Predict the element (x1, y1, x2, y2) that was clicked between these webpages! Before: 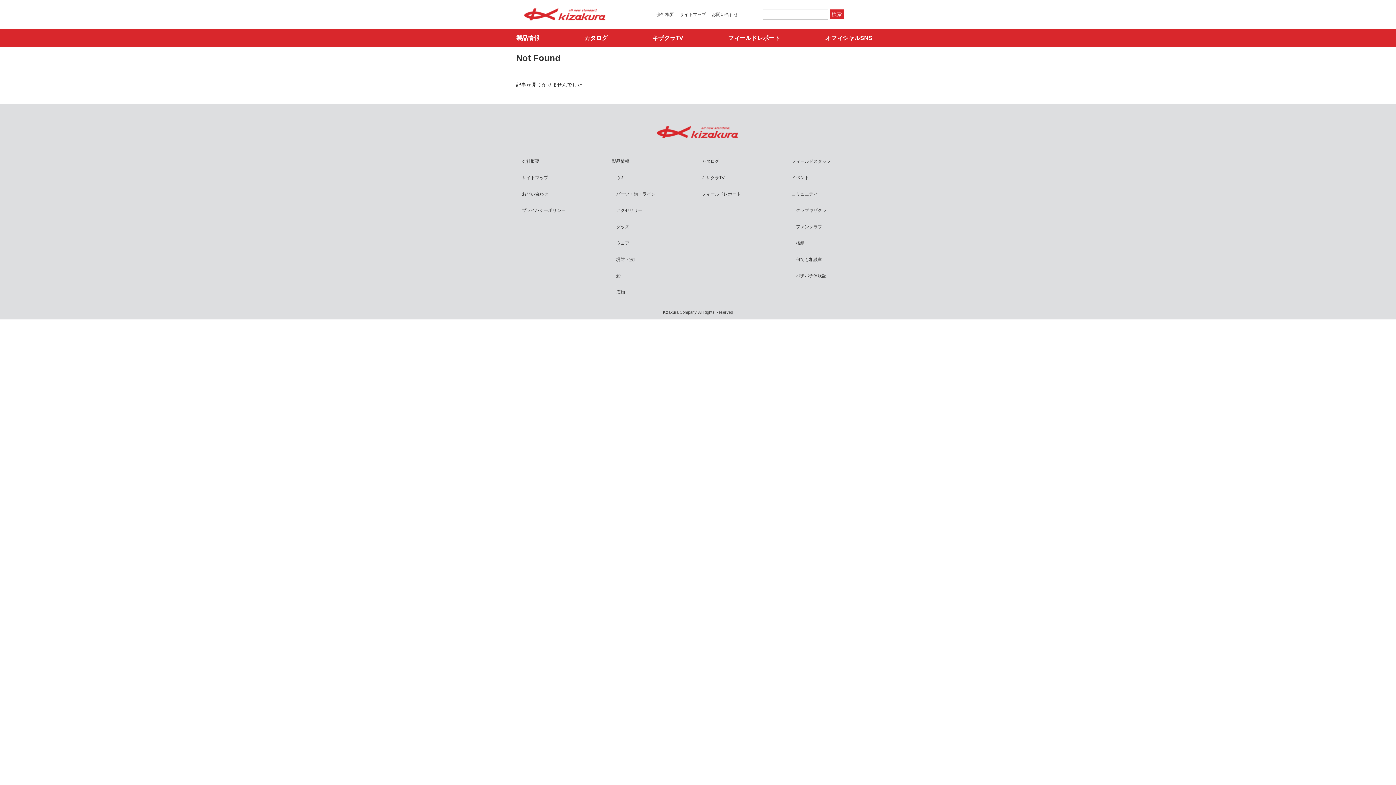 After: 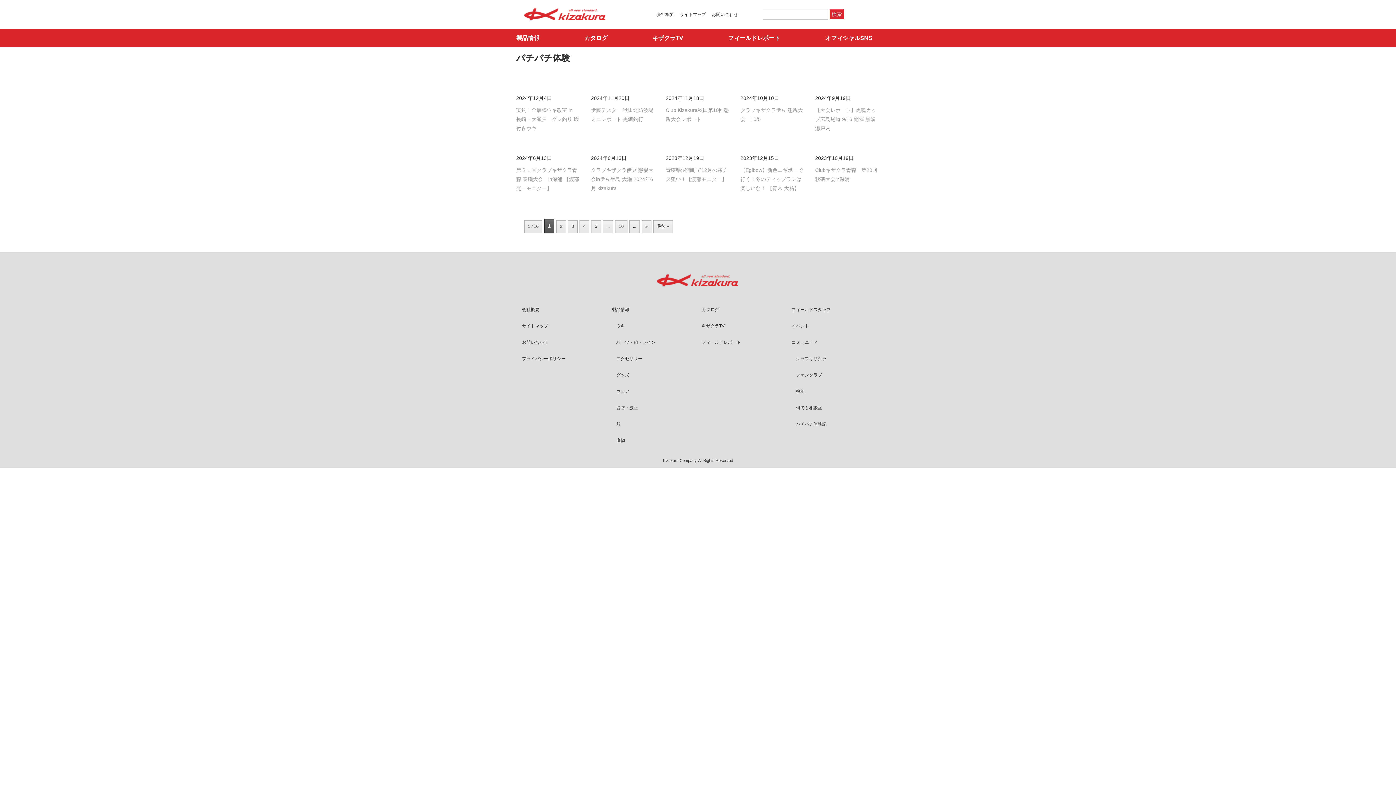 Action: bbox: (791, 273, 826, 278) label: 　バチバチ体験記